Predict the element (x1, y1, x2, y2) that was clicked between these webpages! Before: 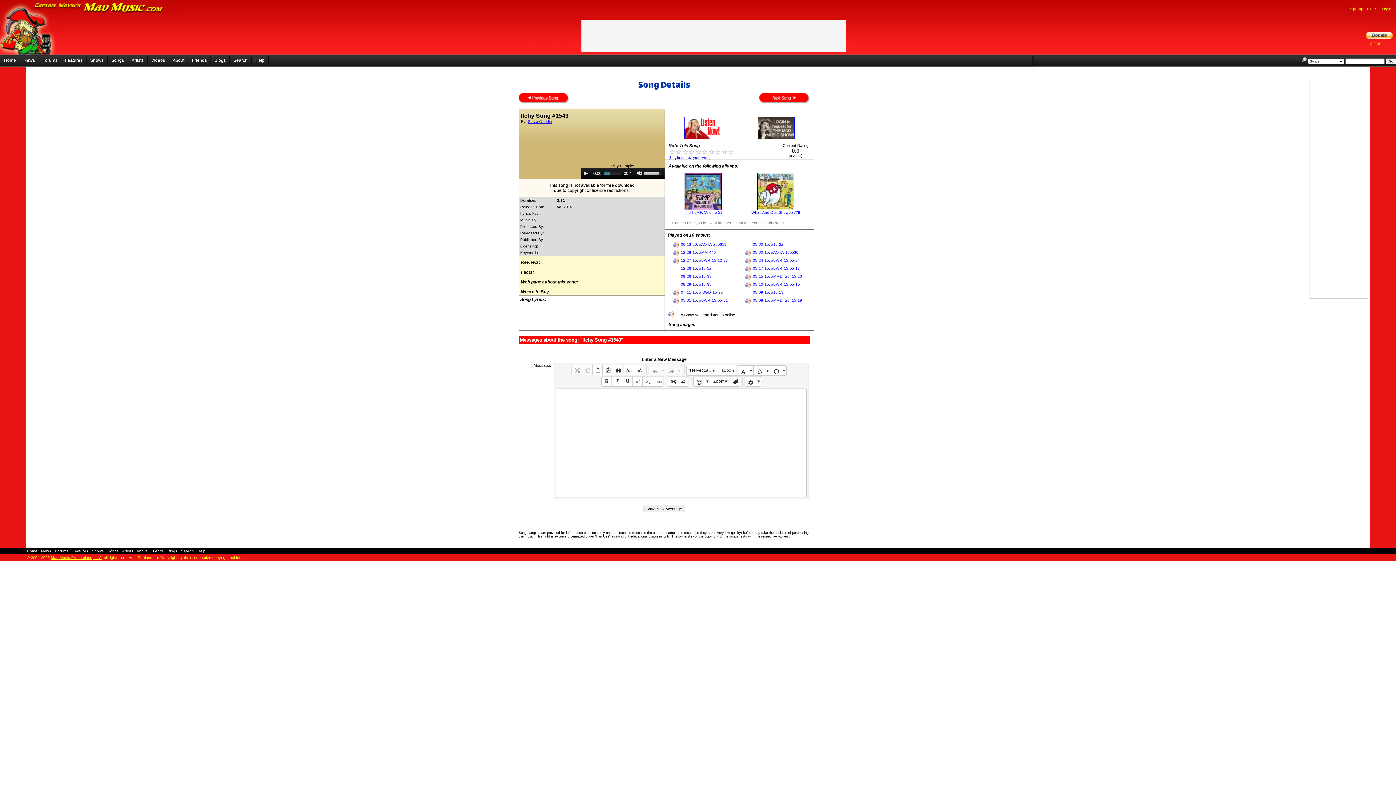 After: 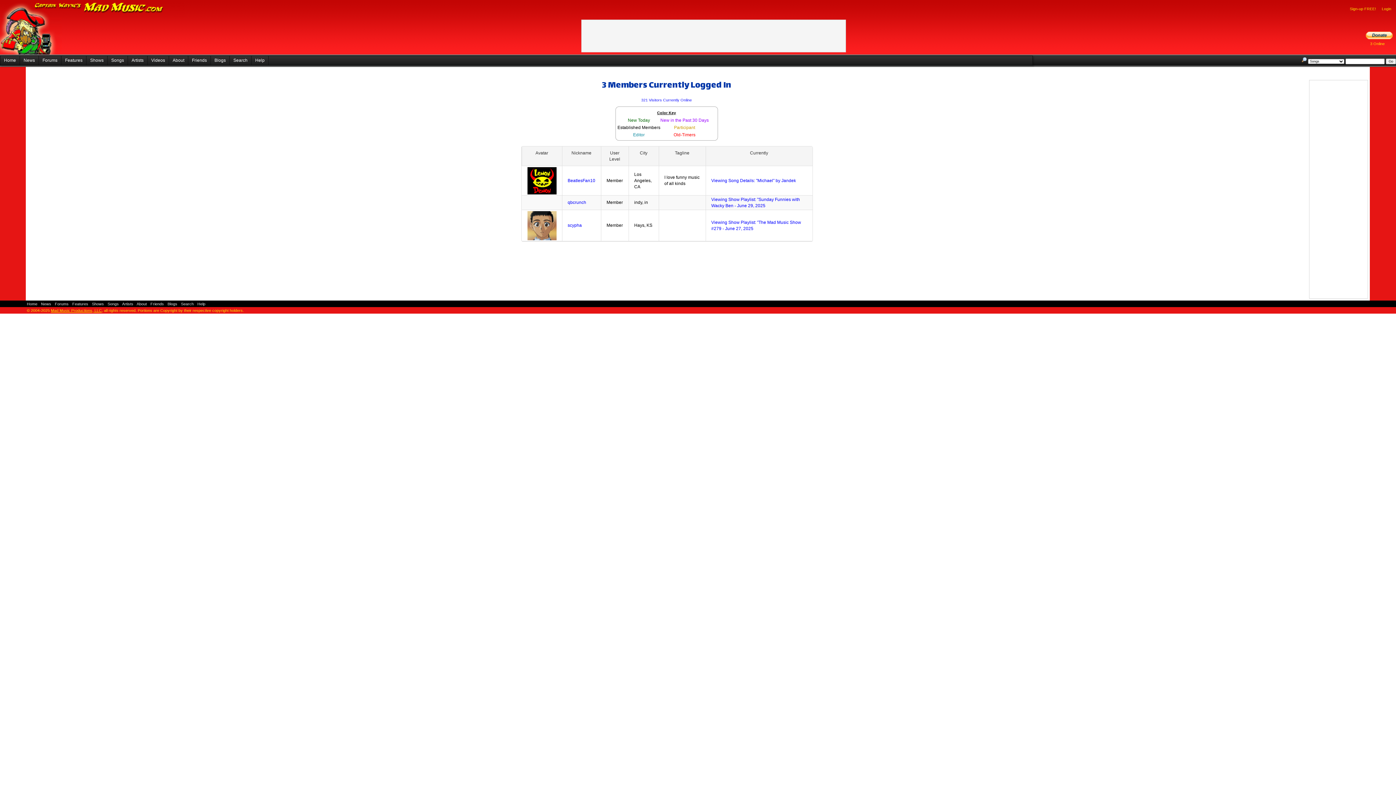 Action: label: 3 Online bbox: (1370, 41, 1385, 45)